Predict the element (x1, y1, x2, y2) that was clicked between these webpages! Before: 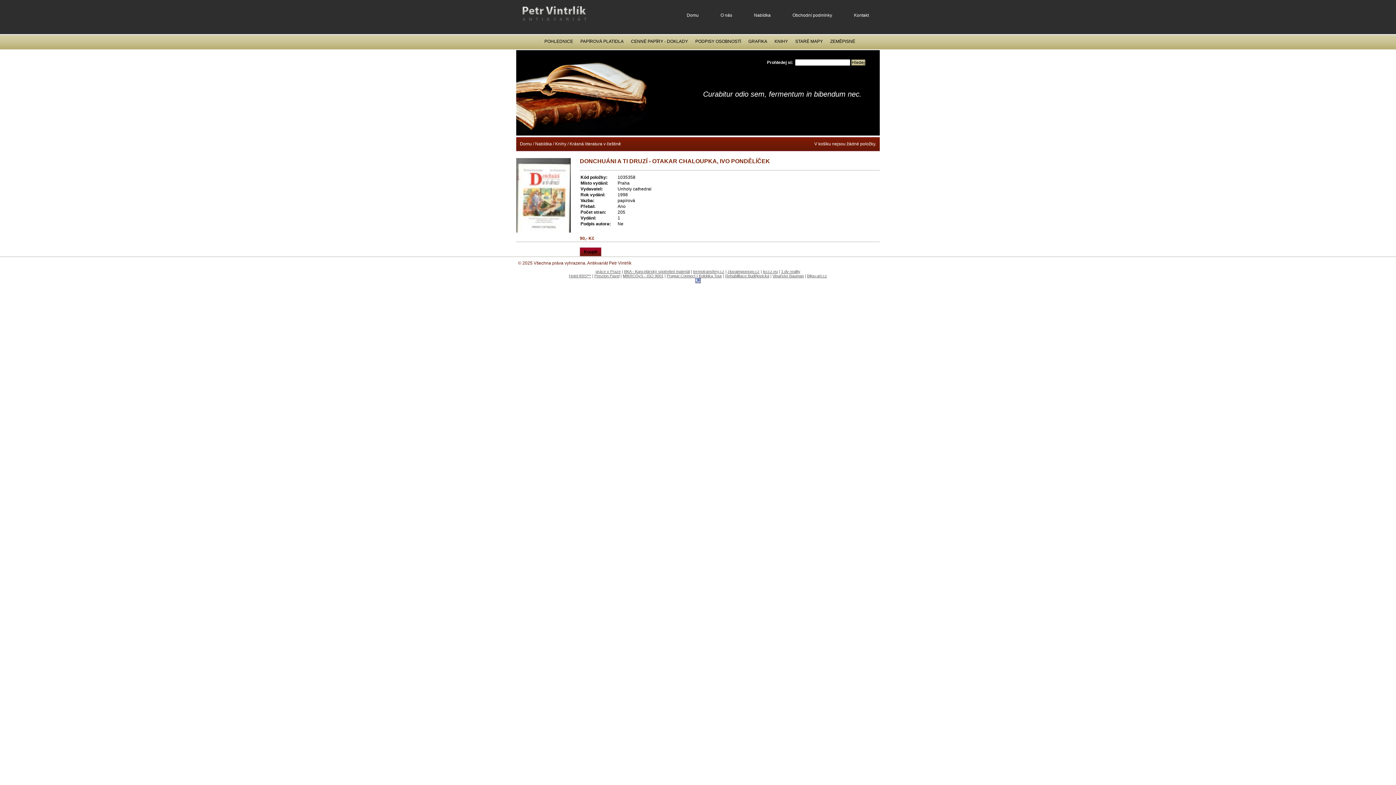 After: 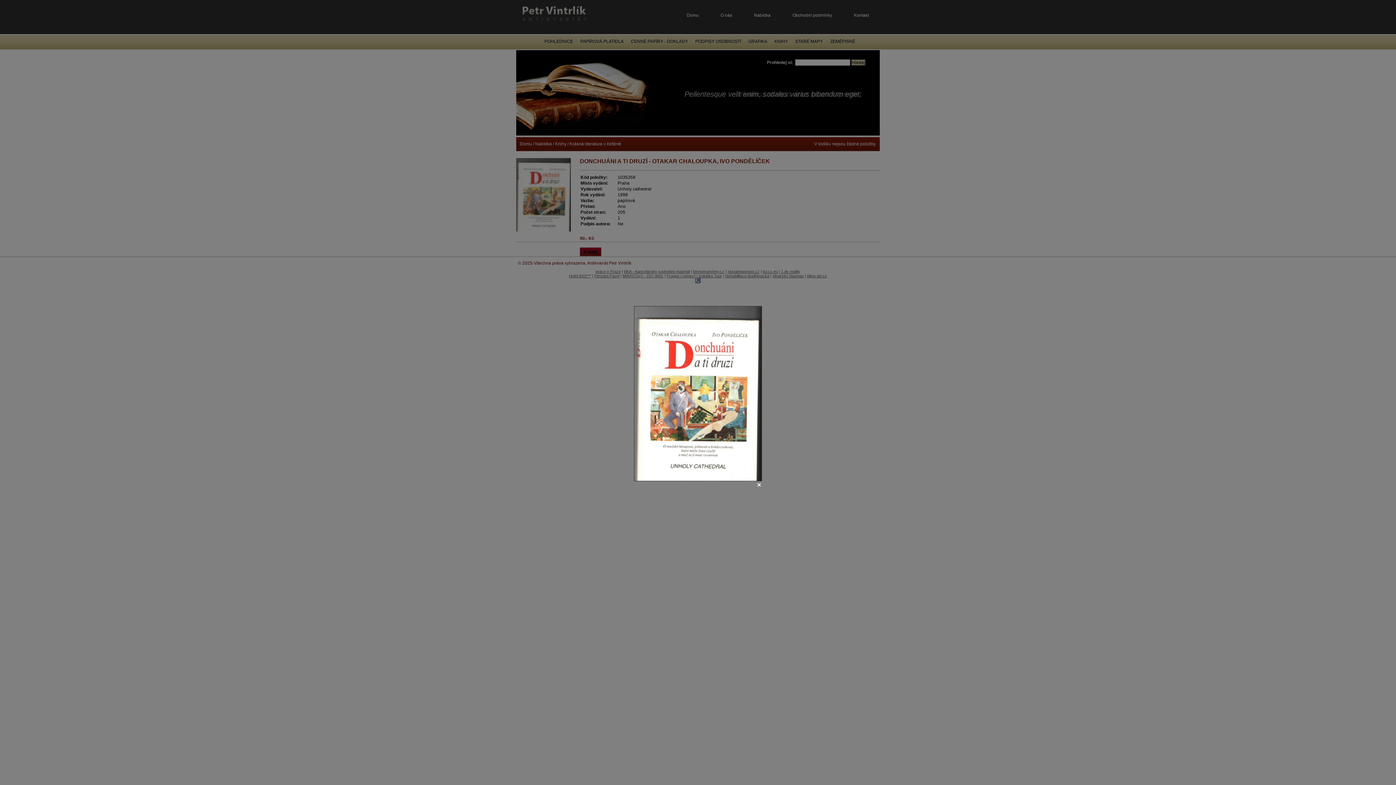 Action: bbox: (516, 230, 570, 235)